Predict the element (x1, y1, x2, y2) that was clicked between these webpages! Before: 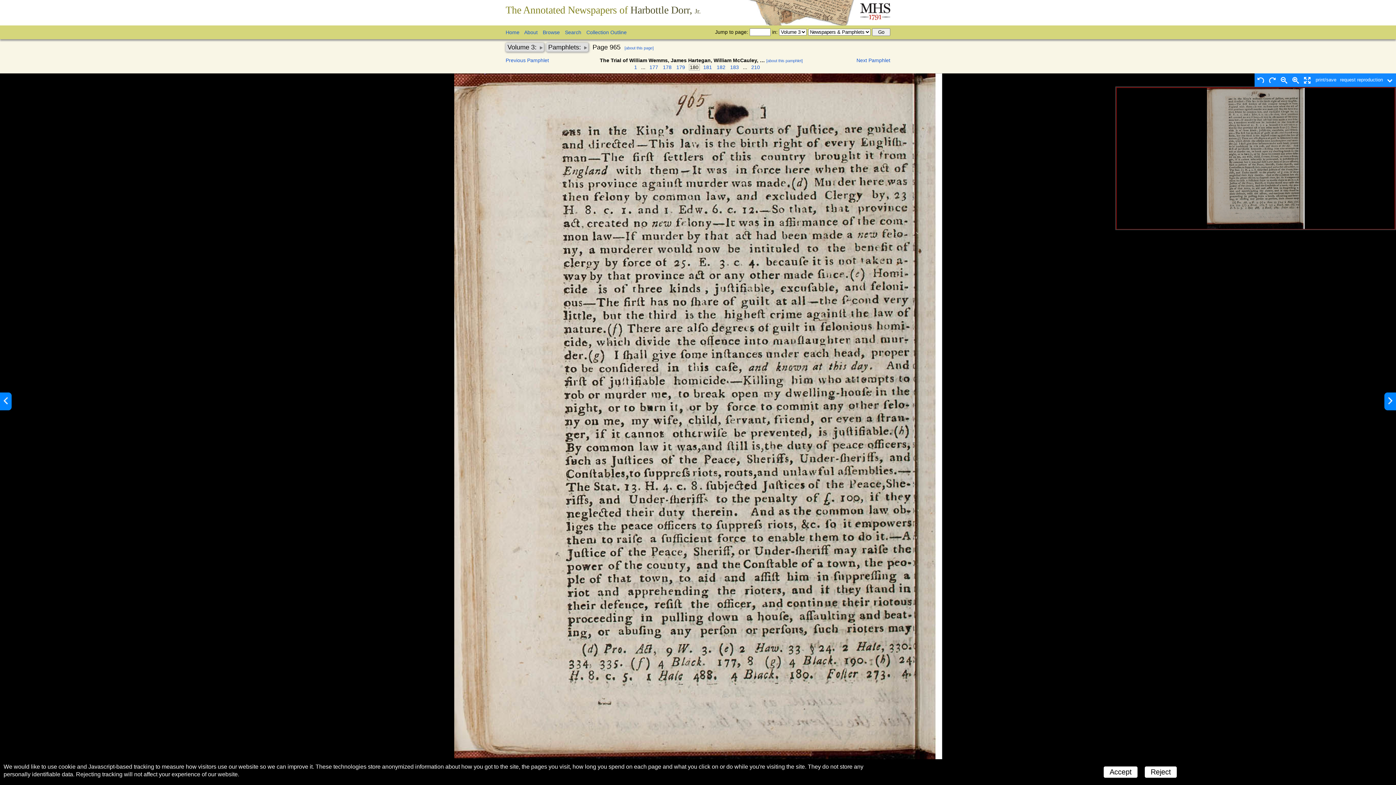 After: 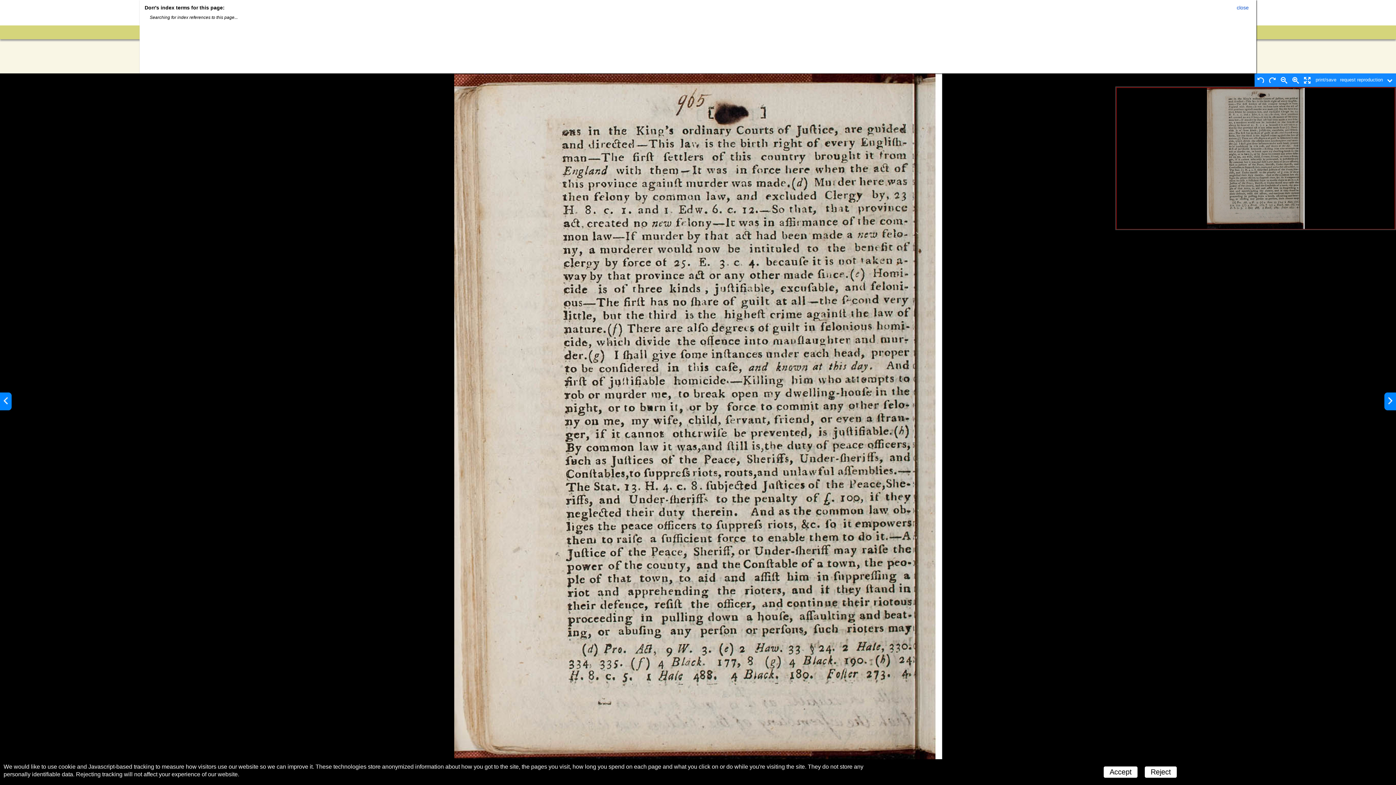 Action: label: [about this page] bbox: (624, 45, 653, 50)